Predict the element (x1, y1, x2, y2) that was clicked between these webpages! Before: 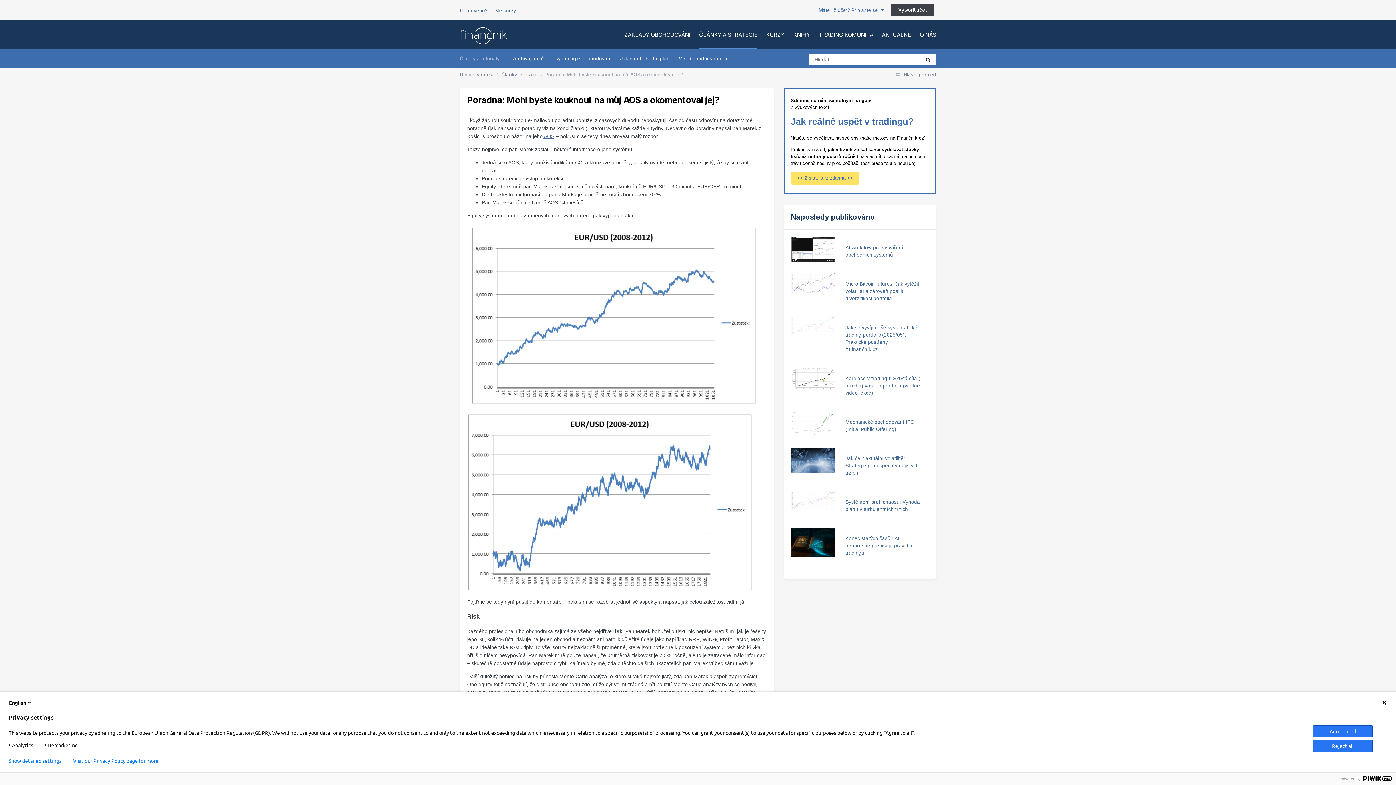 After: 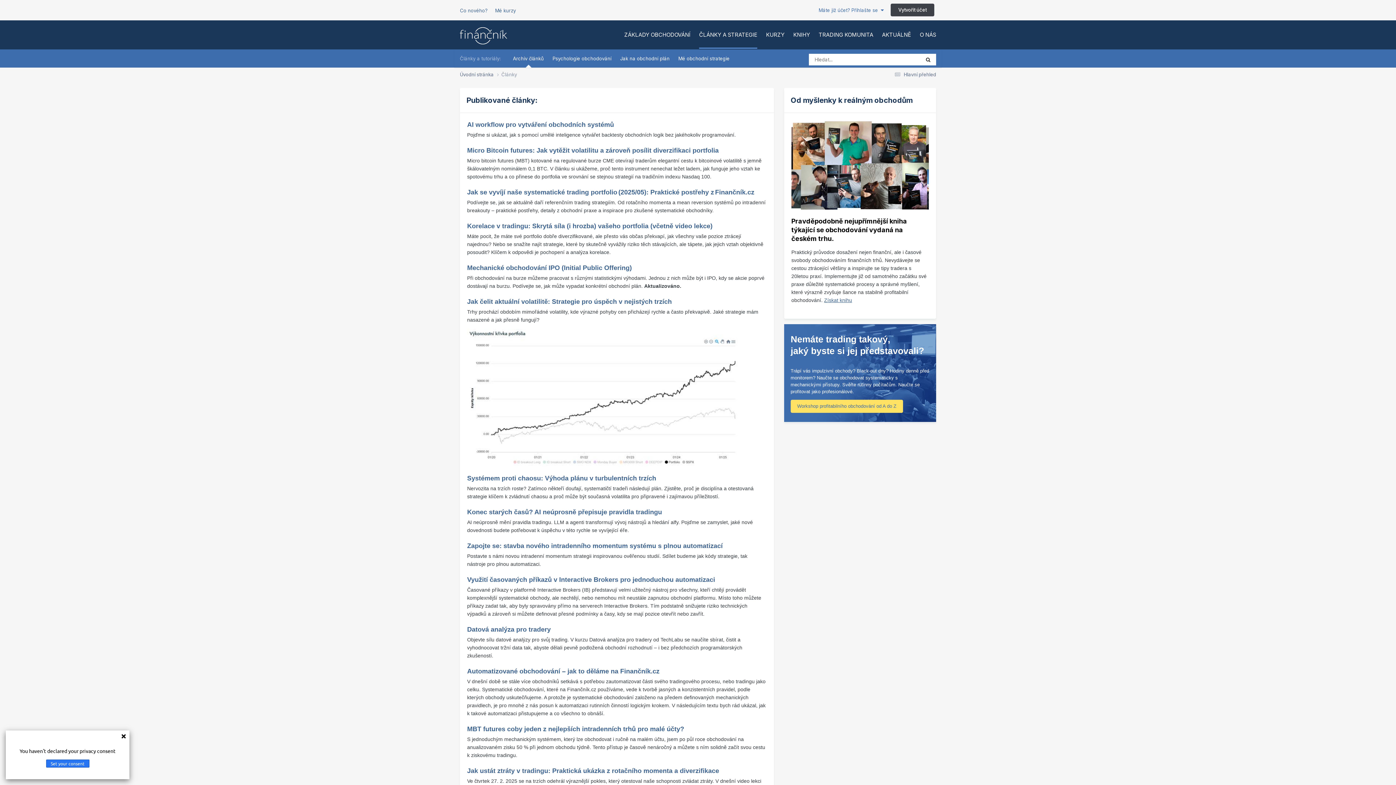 Action: bbox: (699, 31, 757, 38) label: ČLÁNKY A STRATEGIE